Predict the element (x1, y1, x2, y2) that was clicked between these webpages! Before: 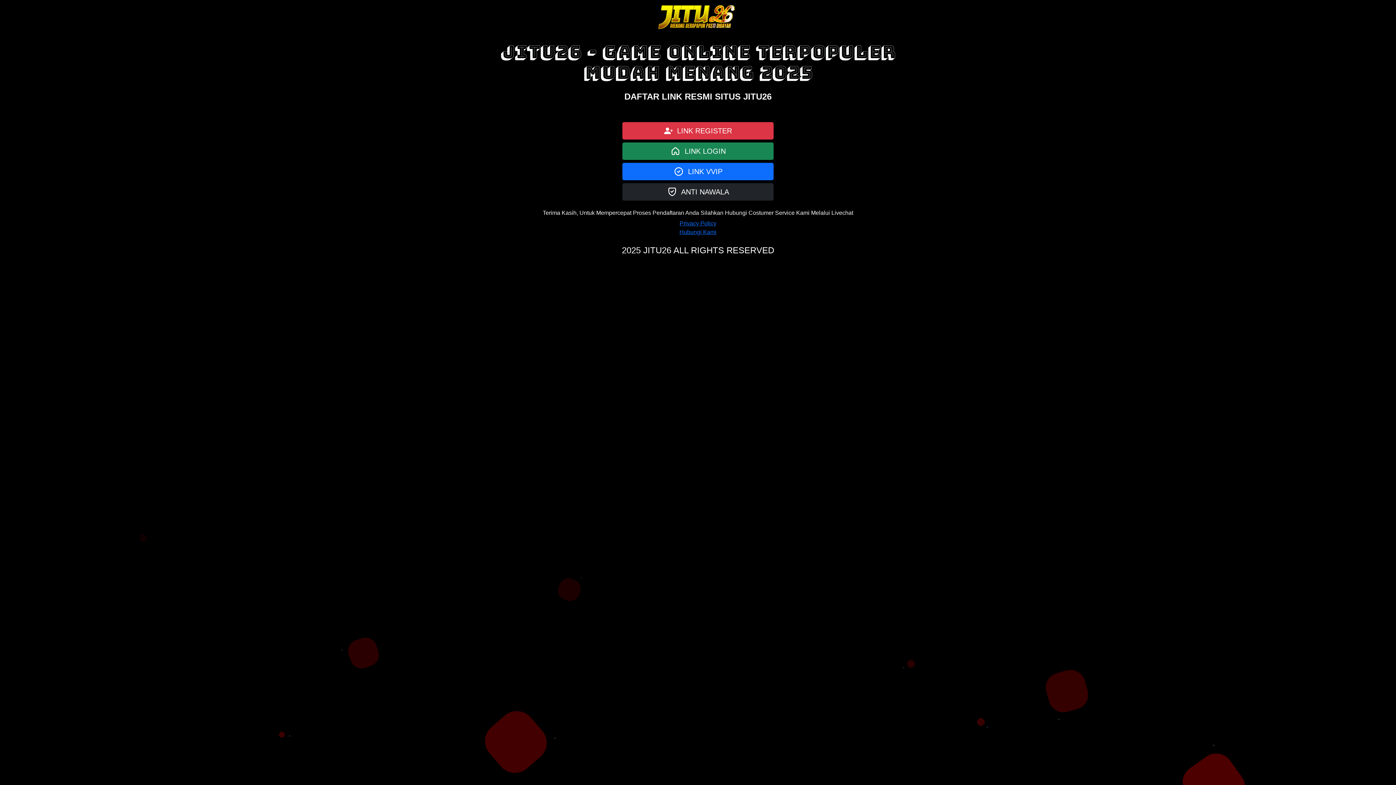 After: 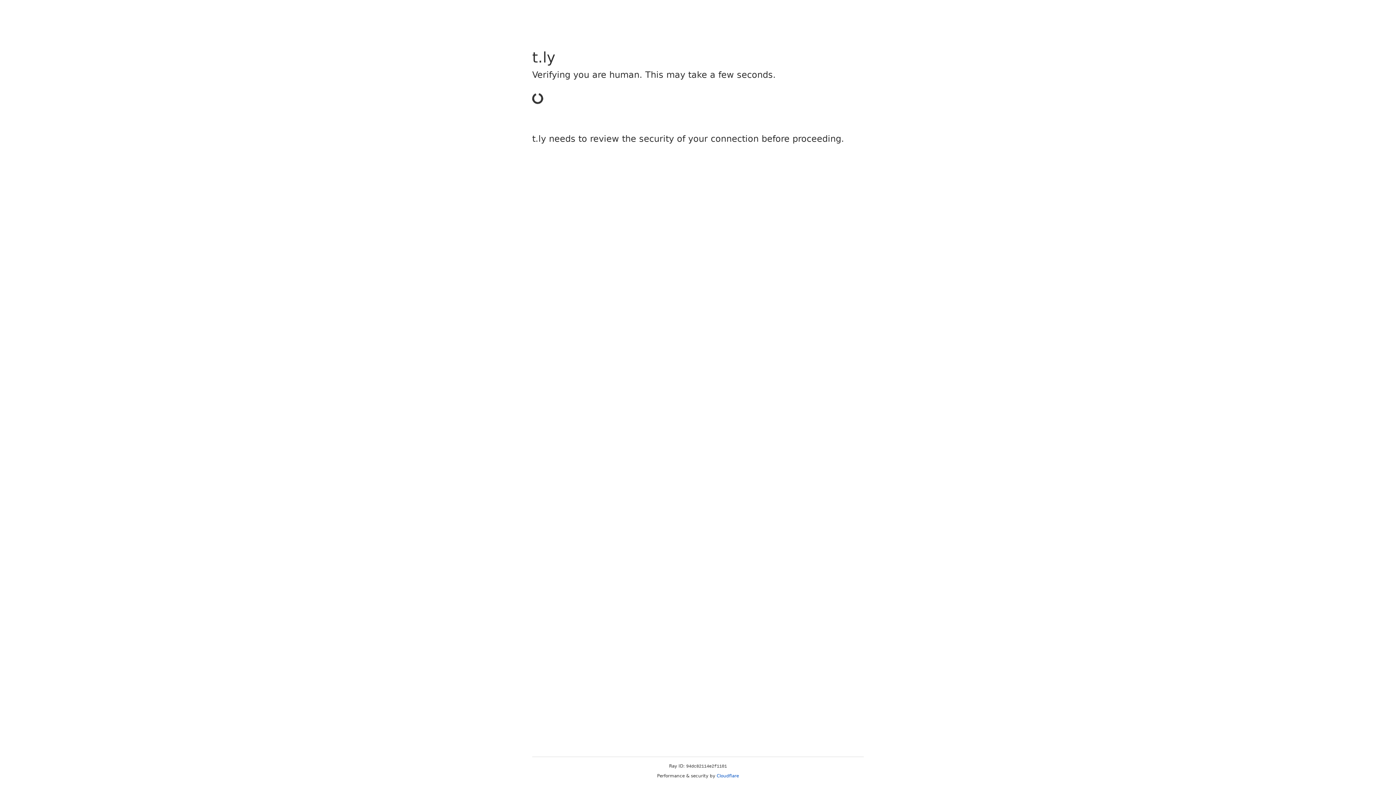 Action: bbox: (622, 142, 773, 160) label:   LINK LOGIN